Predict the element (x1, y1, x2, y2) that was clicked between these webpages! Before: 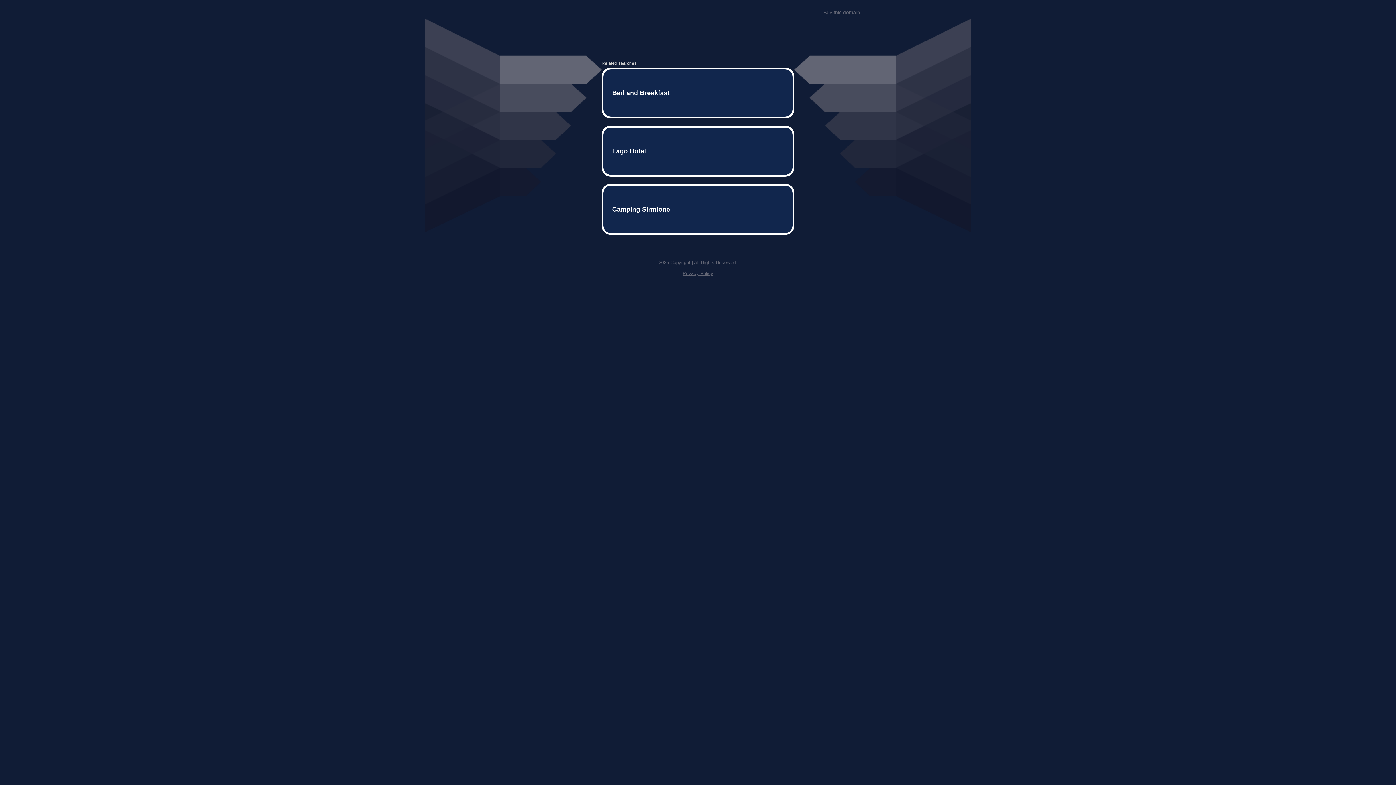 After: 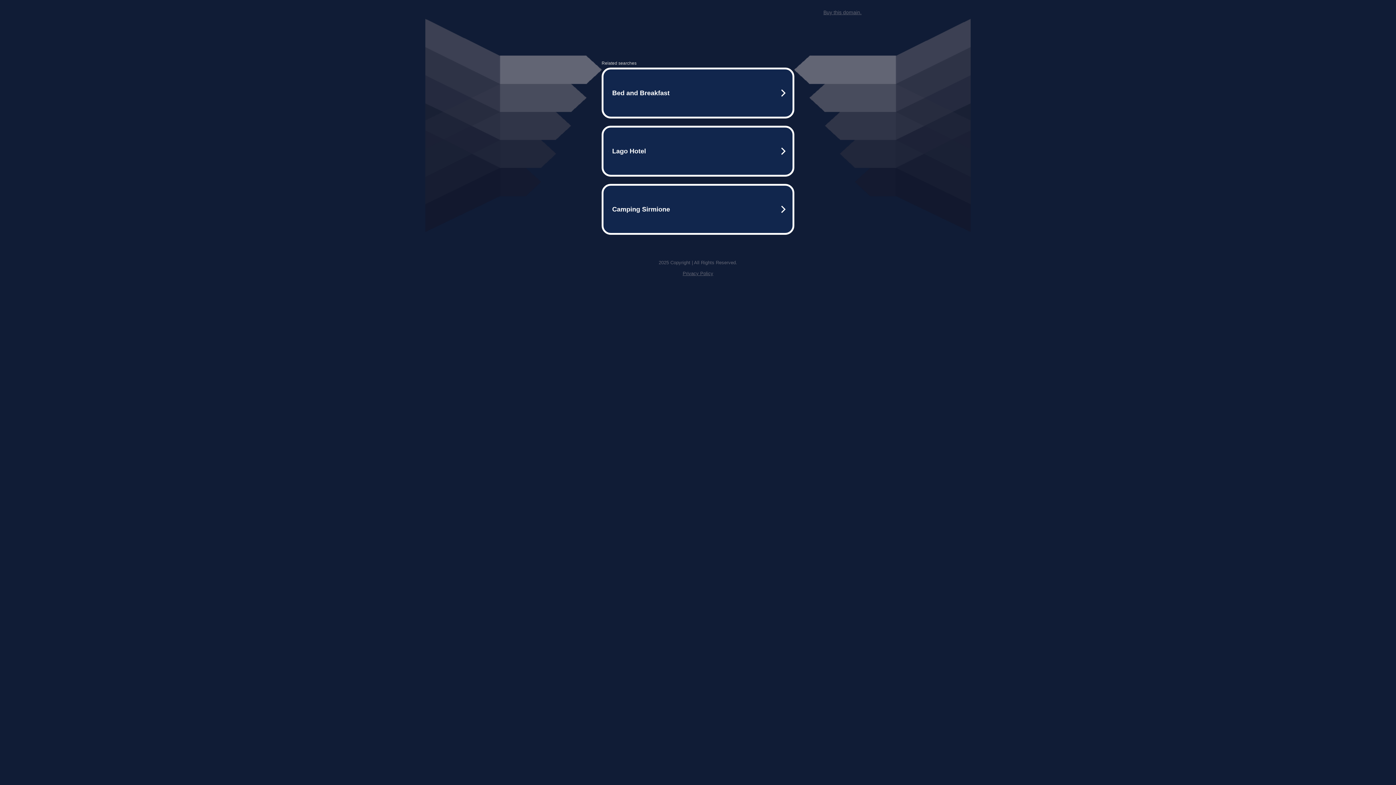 Action: bbox: (823, 9, 861, 15) label: Buy this domain.